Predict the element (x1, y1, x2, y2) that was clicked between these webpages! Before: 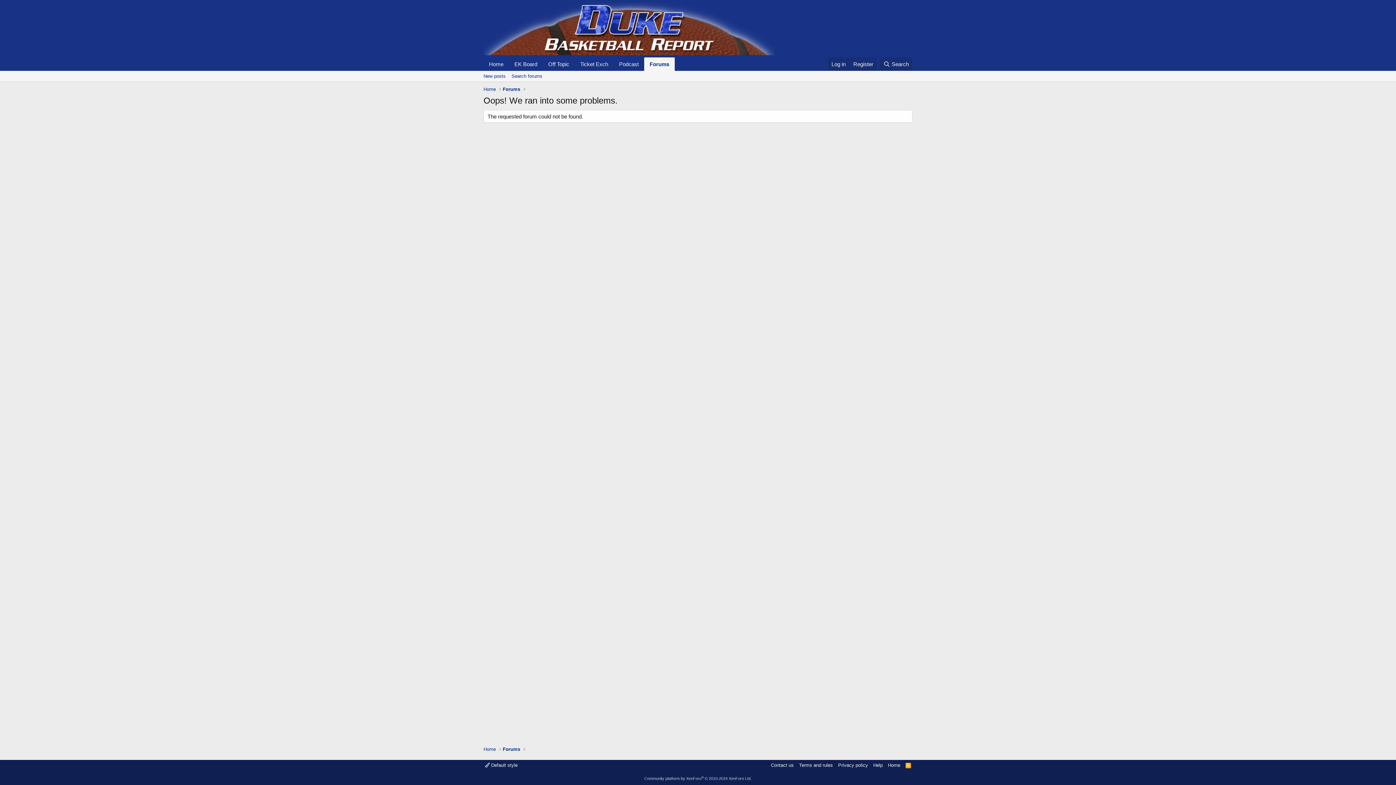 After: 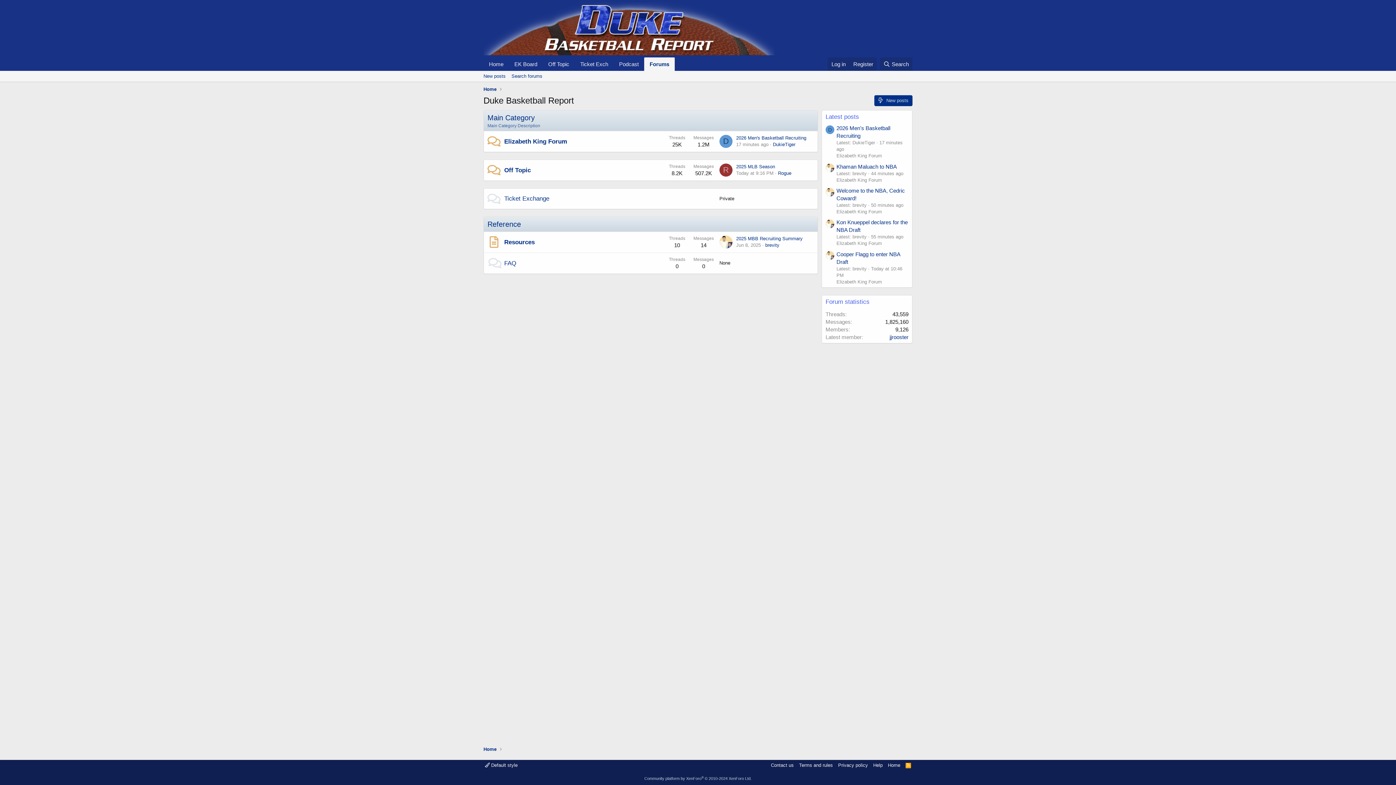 Action: bbox: (502, 746, 520, 753) label: Forums